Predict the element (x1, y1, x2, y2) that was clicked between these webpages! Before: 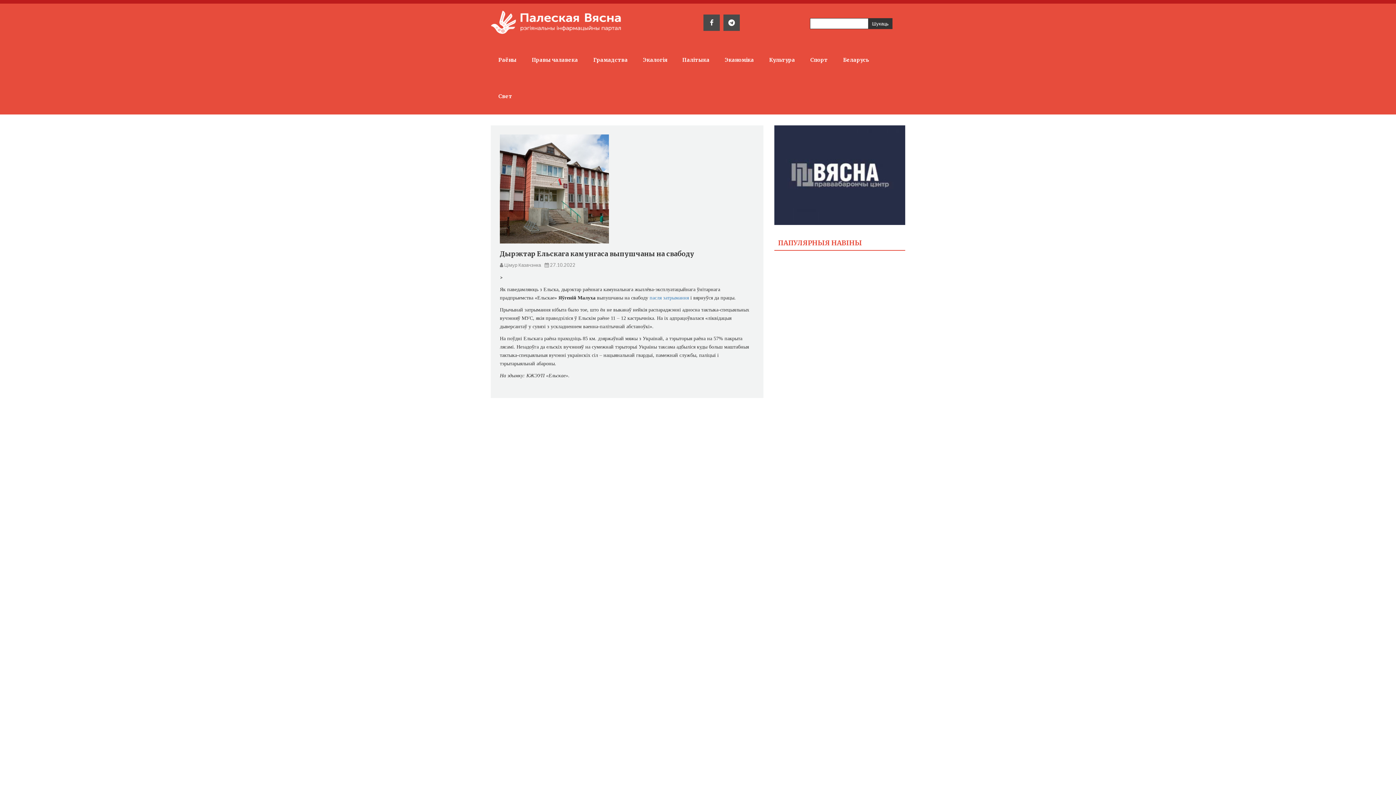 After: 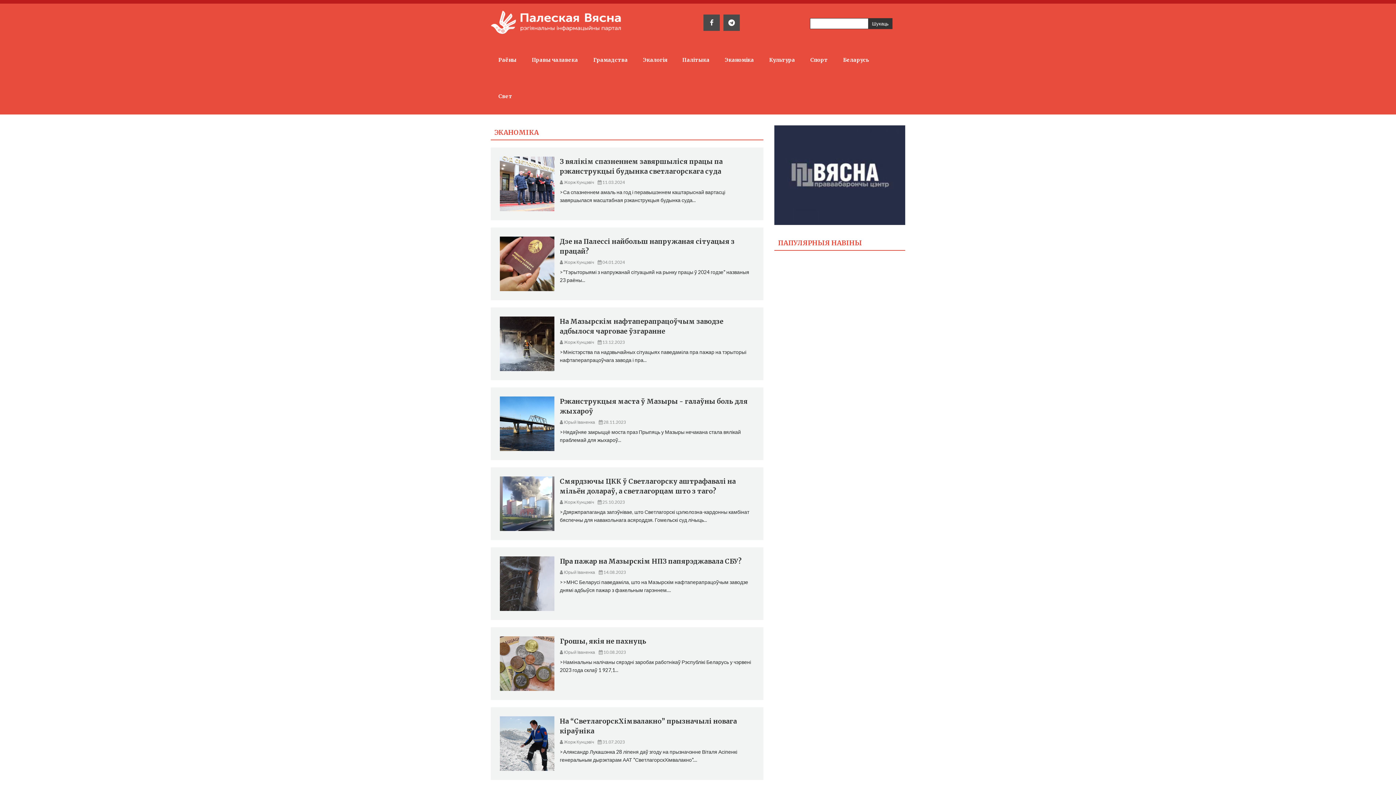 Action: bbox: (717, 41, 761, 78) label: Эканоміка